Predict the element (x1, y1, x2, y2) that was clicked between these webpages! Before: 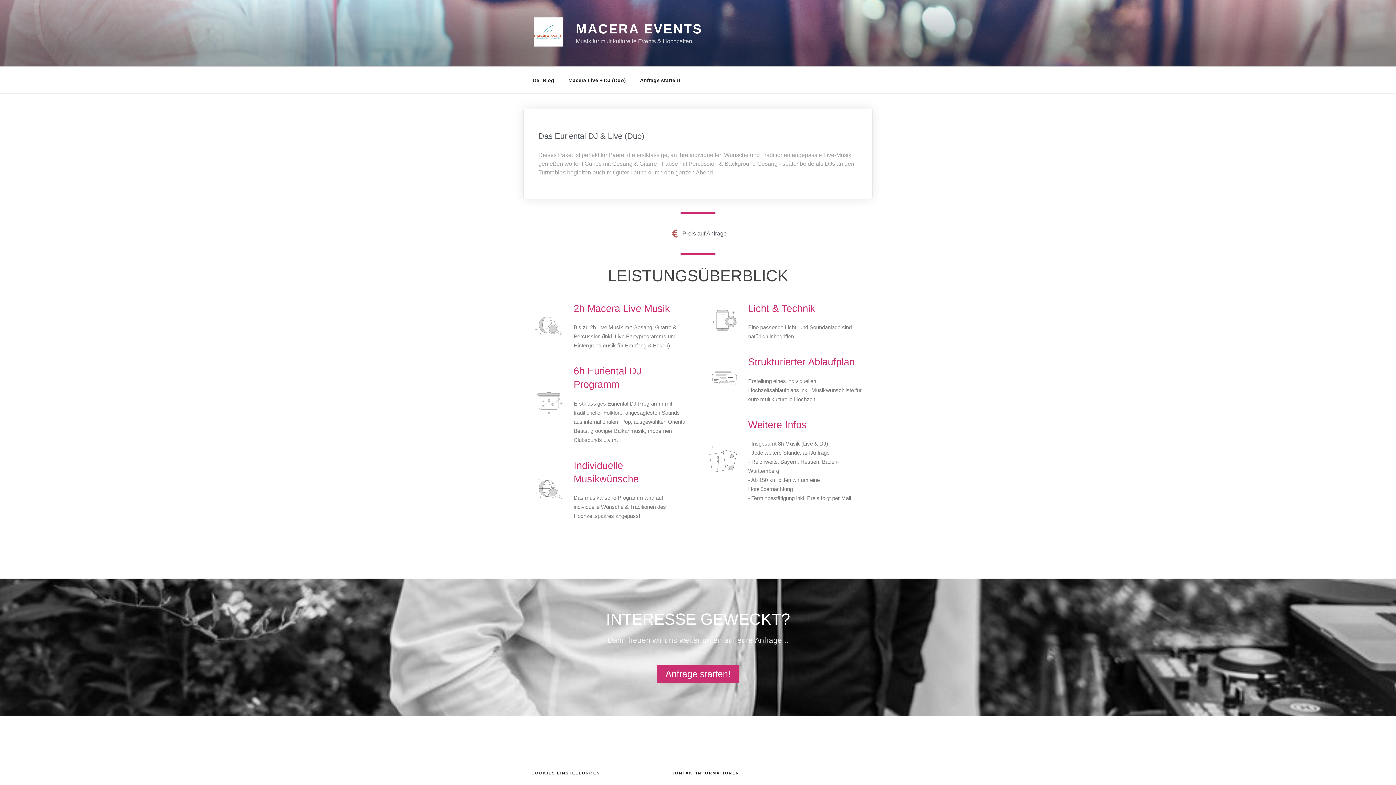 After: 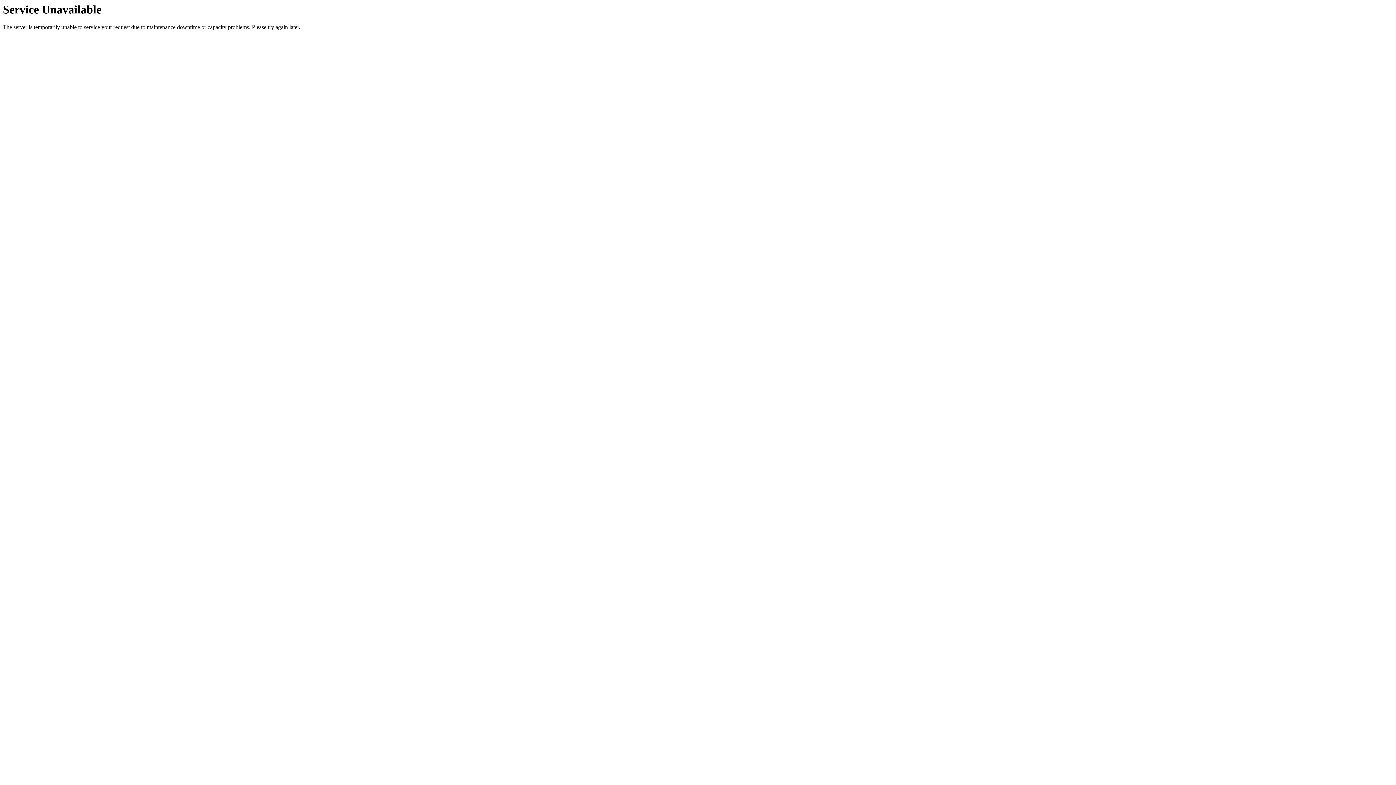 Action: bbox: (562, 70, 632, 89) label: Macera Live + DJ (Duo)